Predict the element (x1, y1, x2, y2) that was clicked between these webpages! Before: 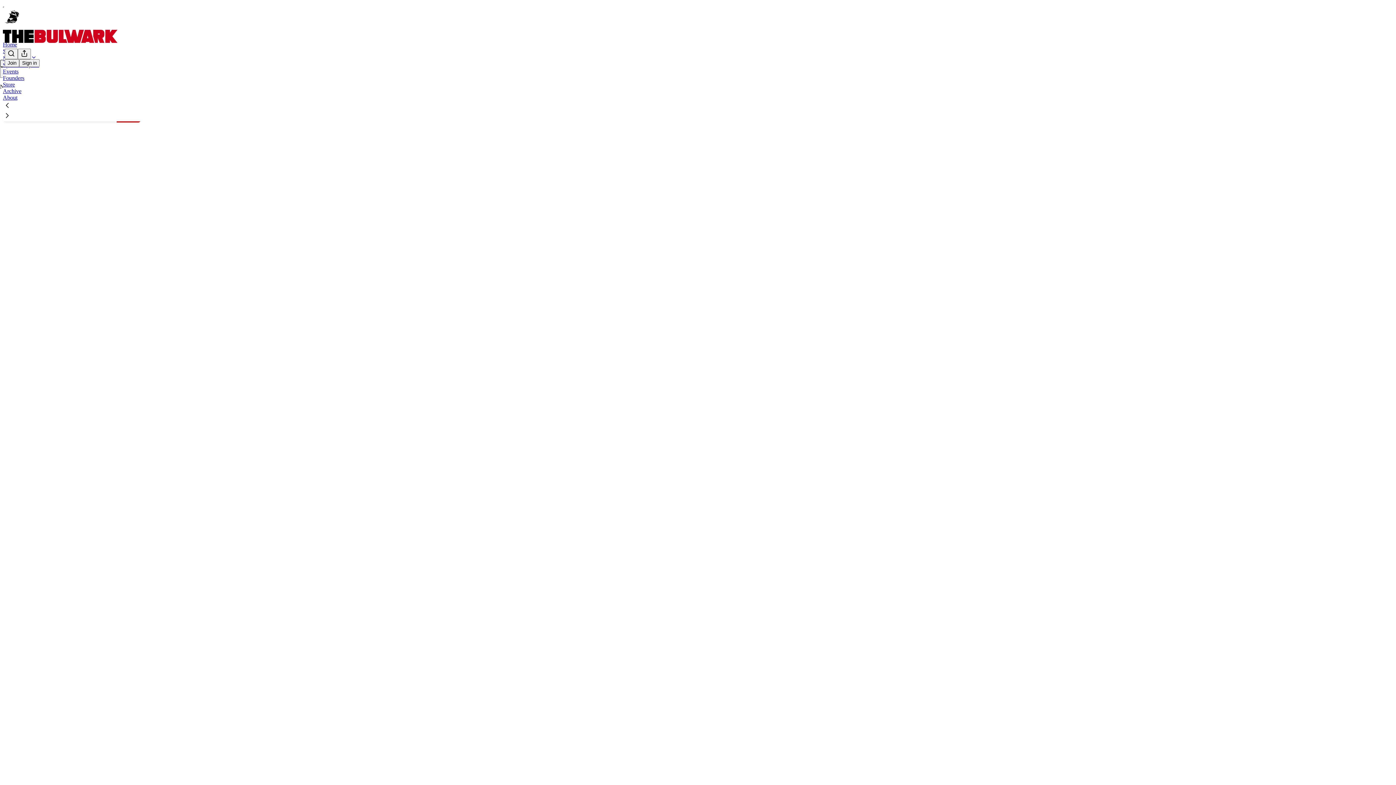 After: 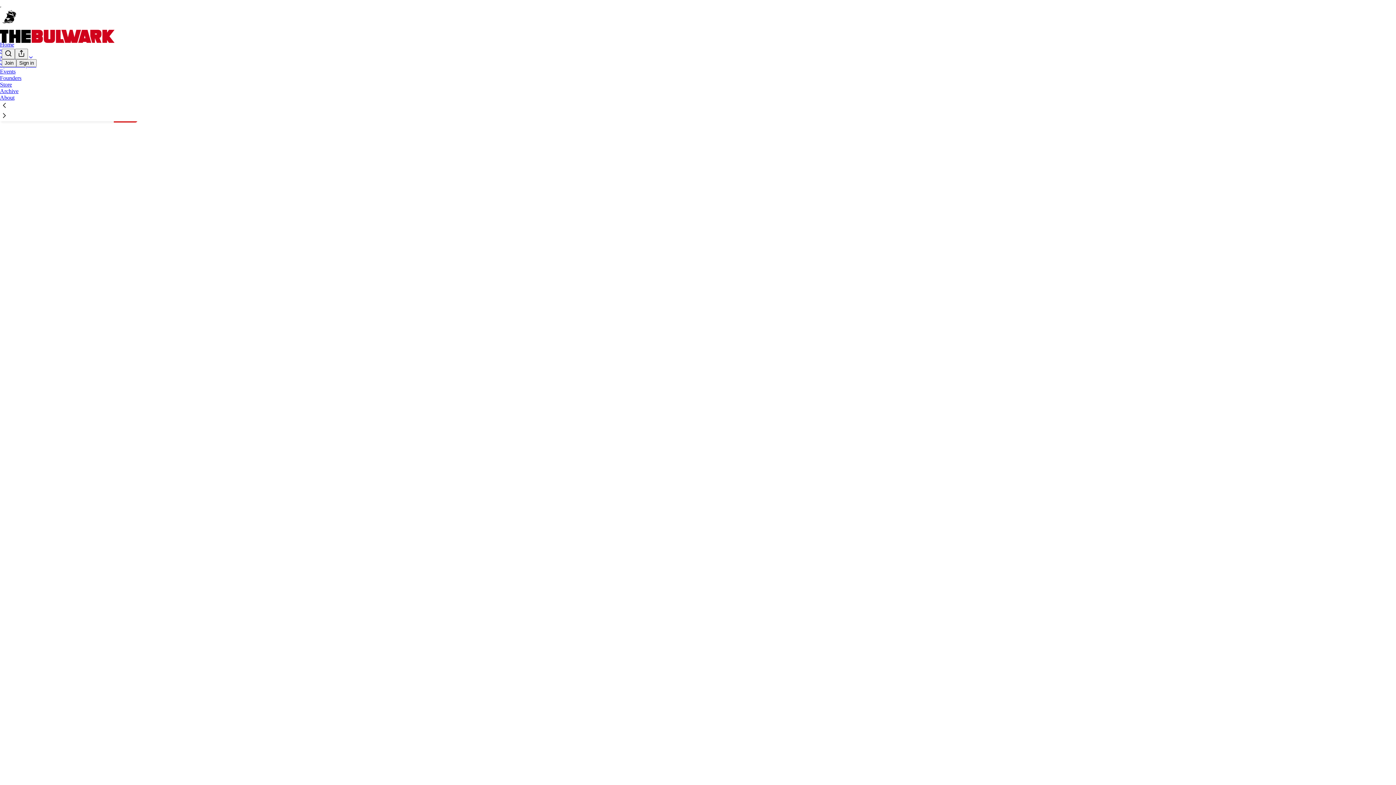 Action: bbox: (2, 111, 1399, 121)